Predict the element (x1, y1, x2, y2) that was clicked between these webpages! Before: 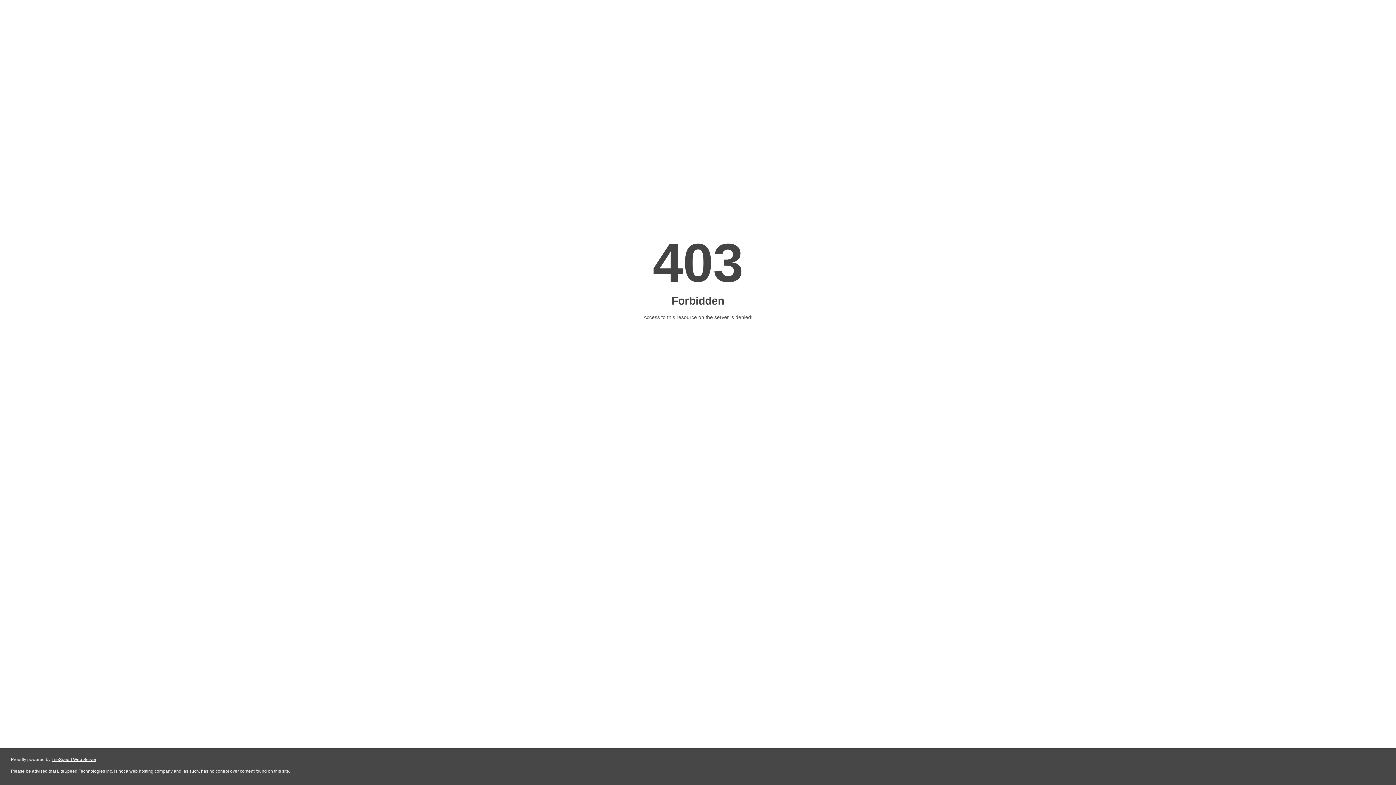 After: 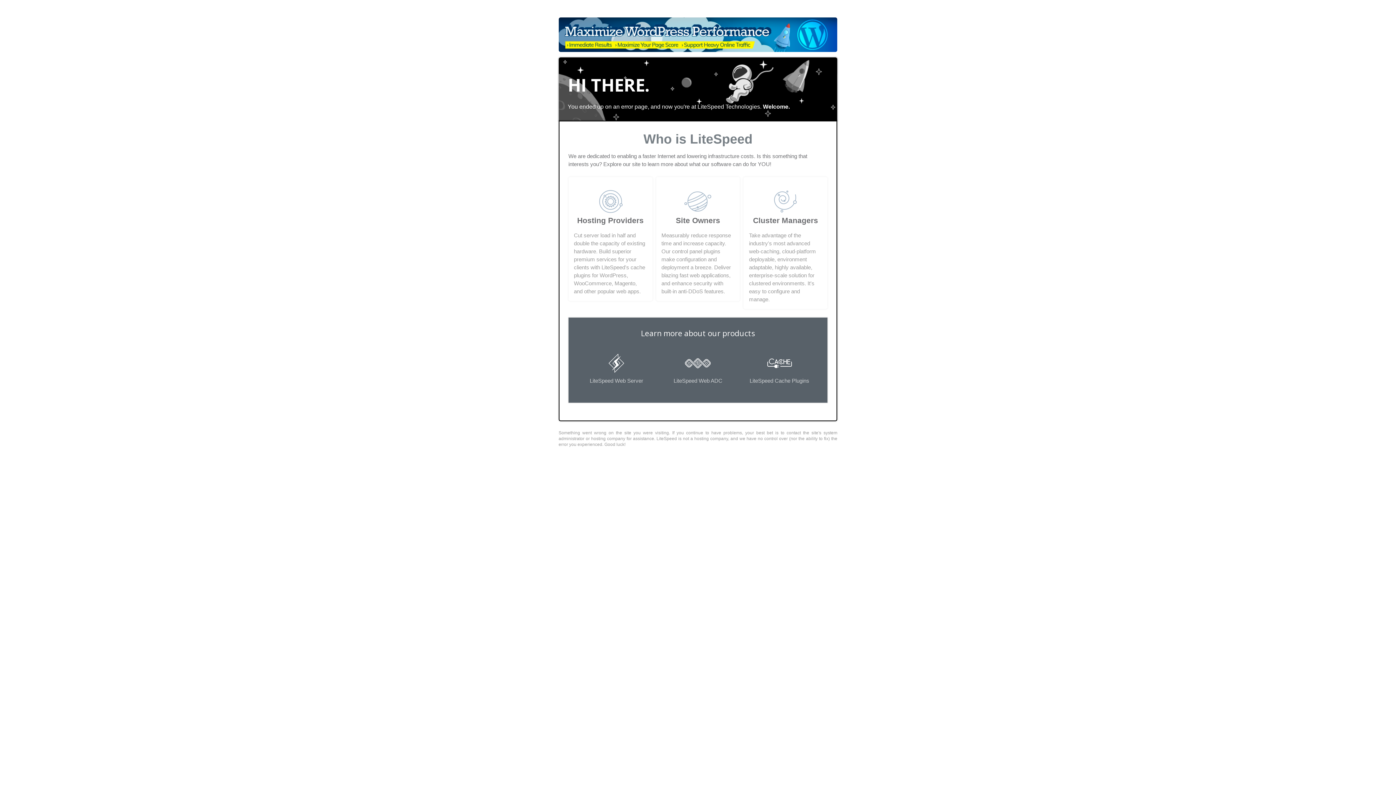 Action: label: LiteSpeed Web Server bbox: (51, 757, 96, 762)